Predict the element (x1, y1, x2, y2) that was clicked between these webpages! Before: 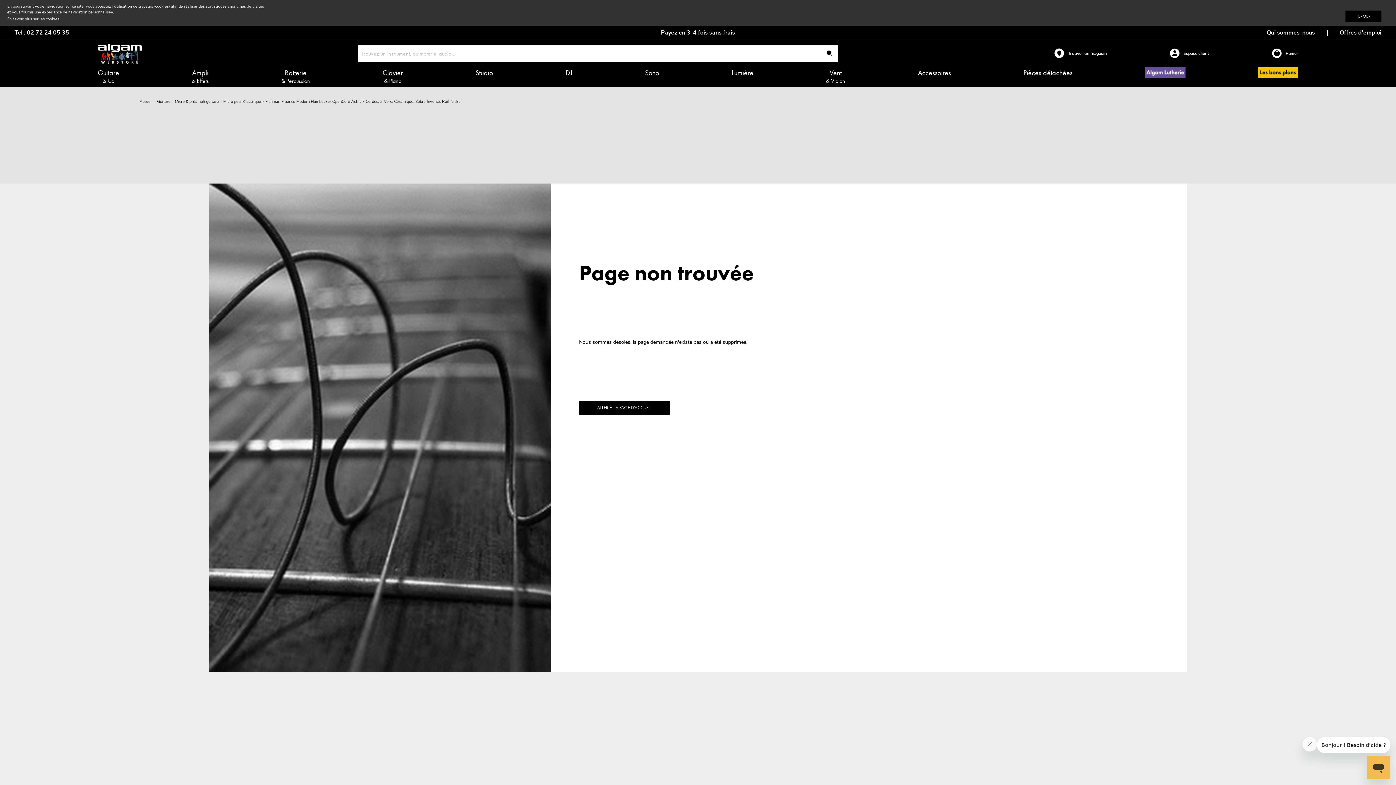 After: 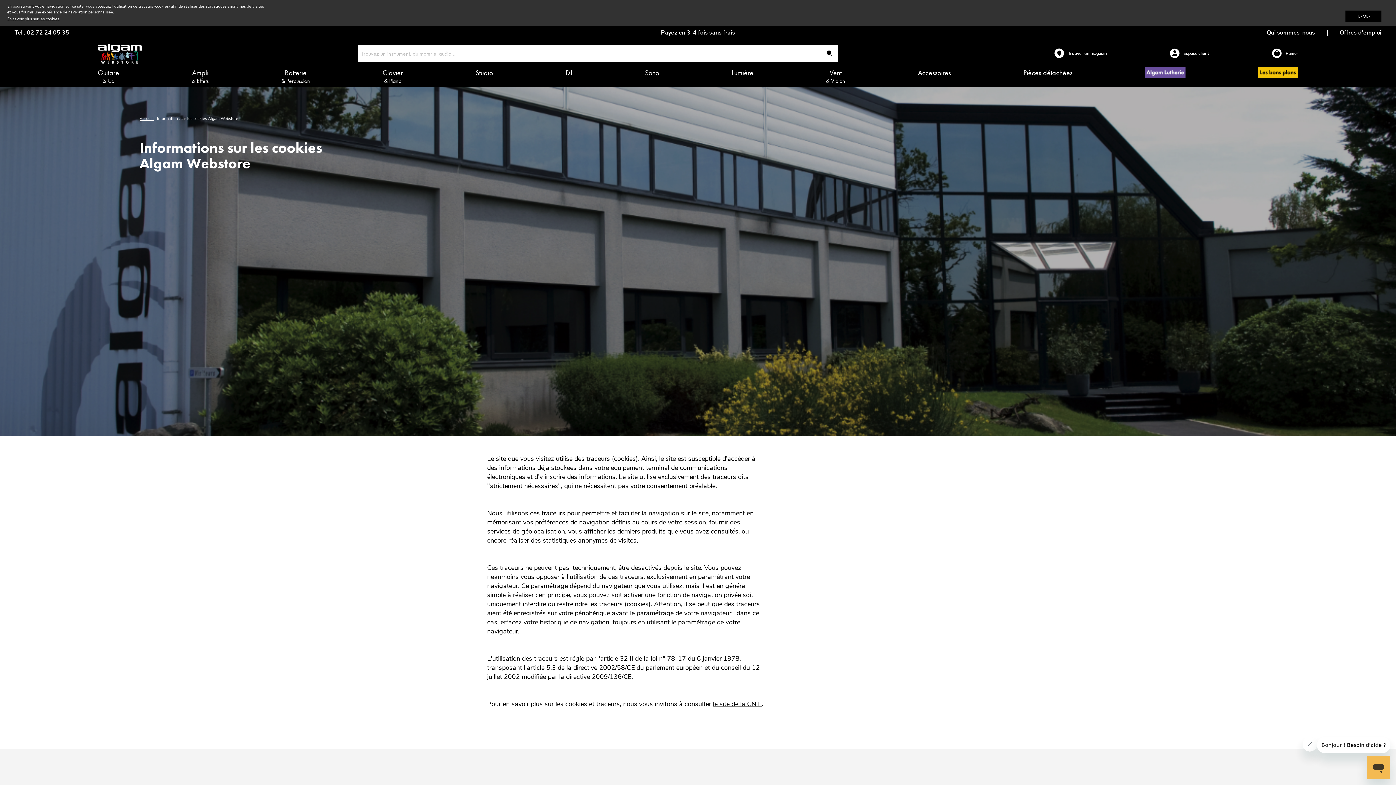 Action: label: En savoir plus sur les cookies bbox: (7, 16, 59, 22)